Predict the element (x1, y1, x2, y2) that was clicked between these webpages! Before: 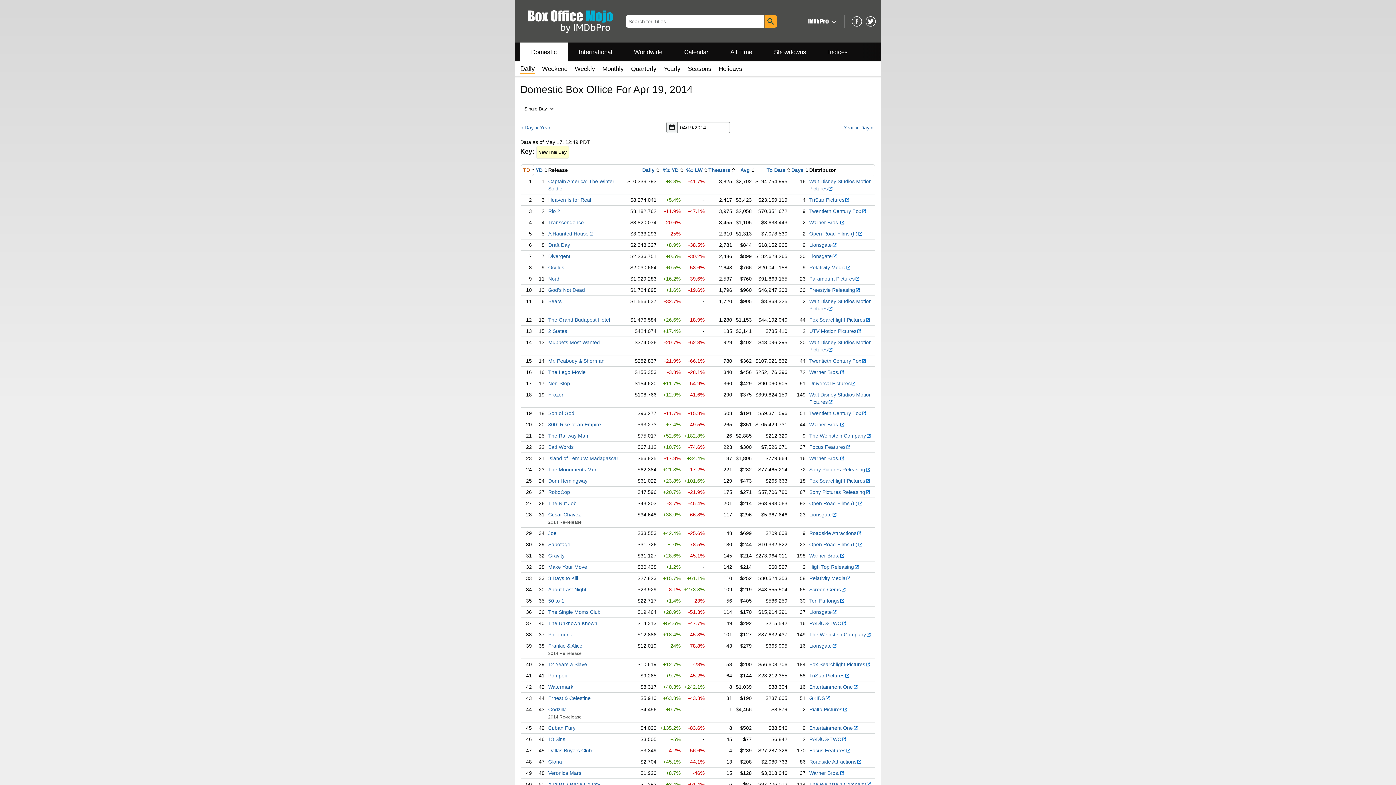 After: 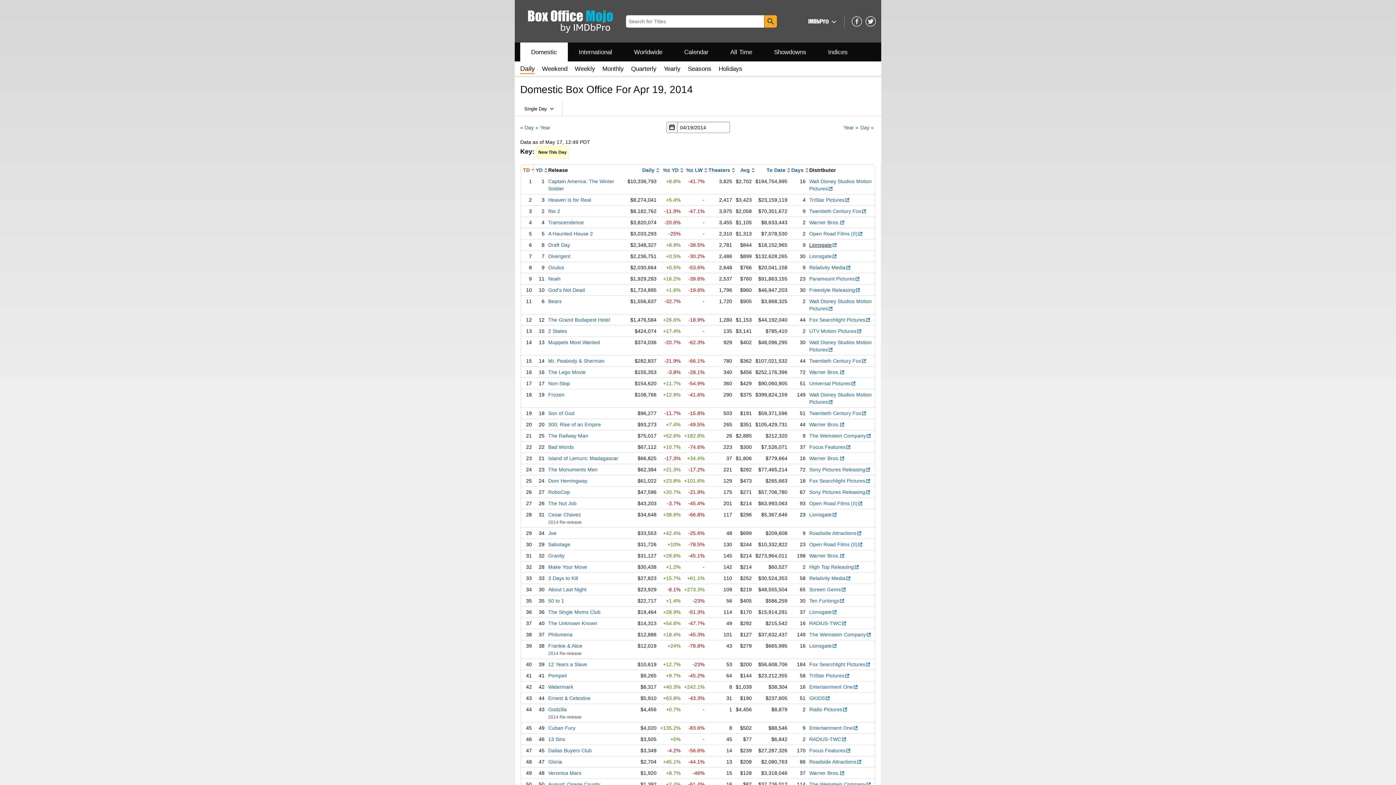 Action: bbox: (809, 242, 837, 248) label: Lionsgate